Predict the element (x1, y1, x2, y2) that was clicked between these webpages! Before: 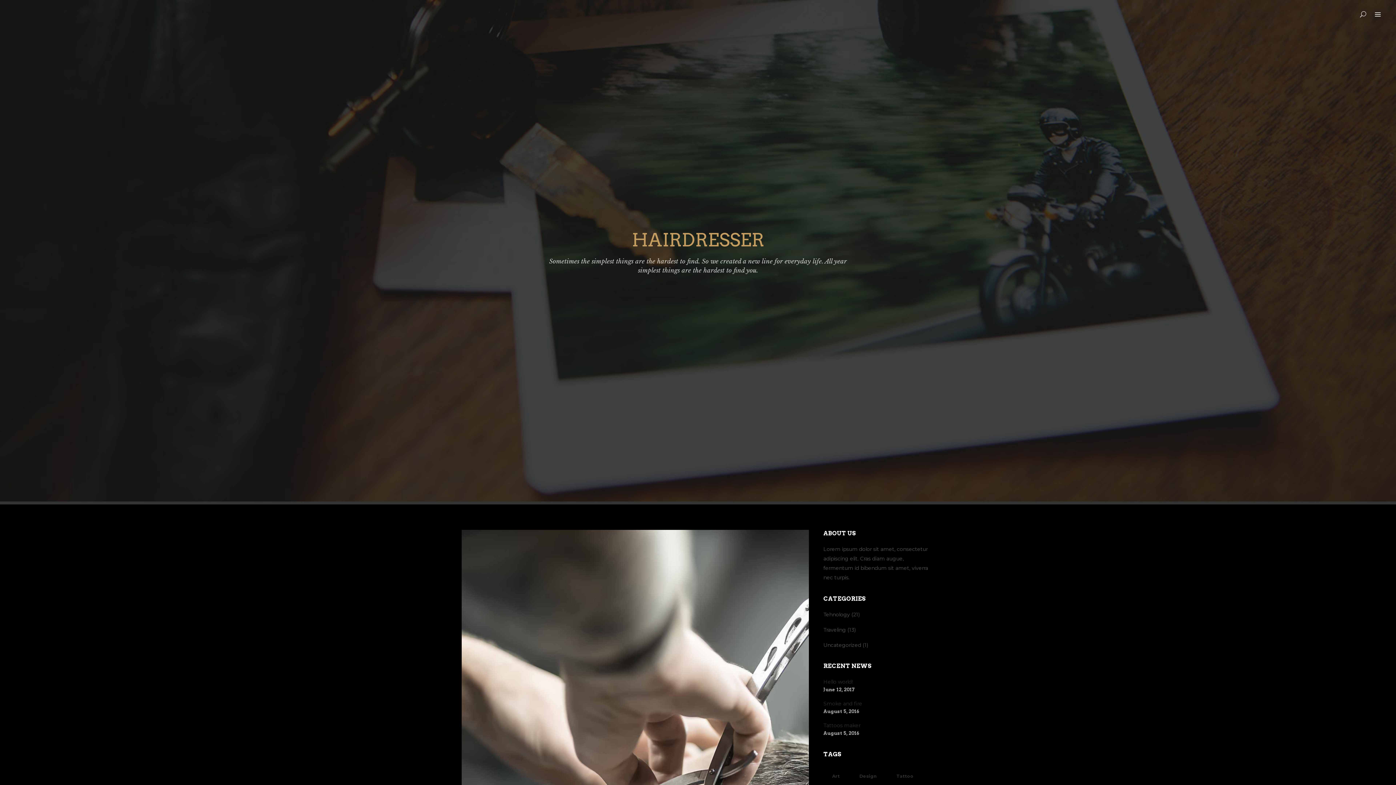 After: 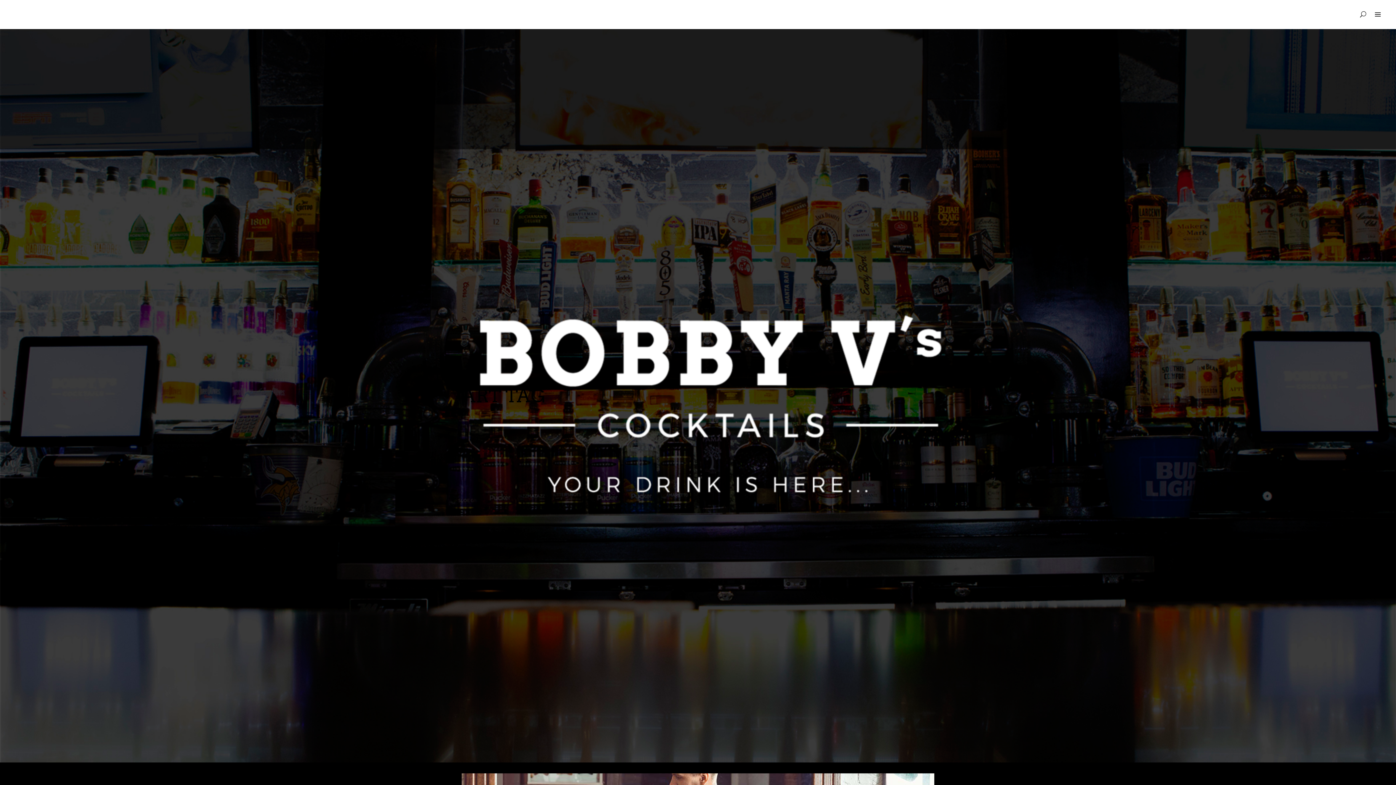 Action: label: Art (11 items) bbox: (823, 769, 848, 784)